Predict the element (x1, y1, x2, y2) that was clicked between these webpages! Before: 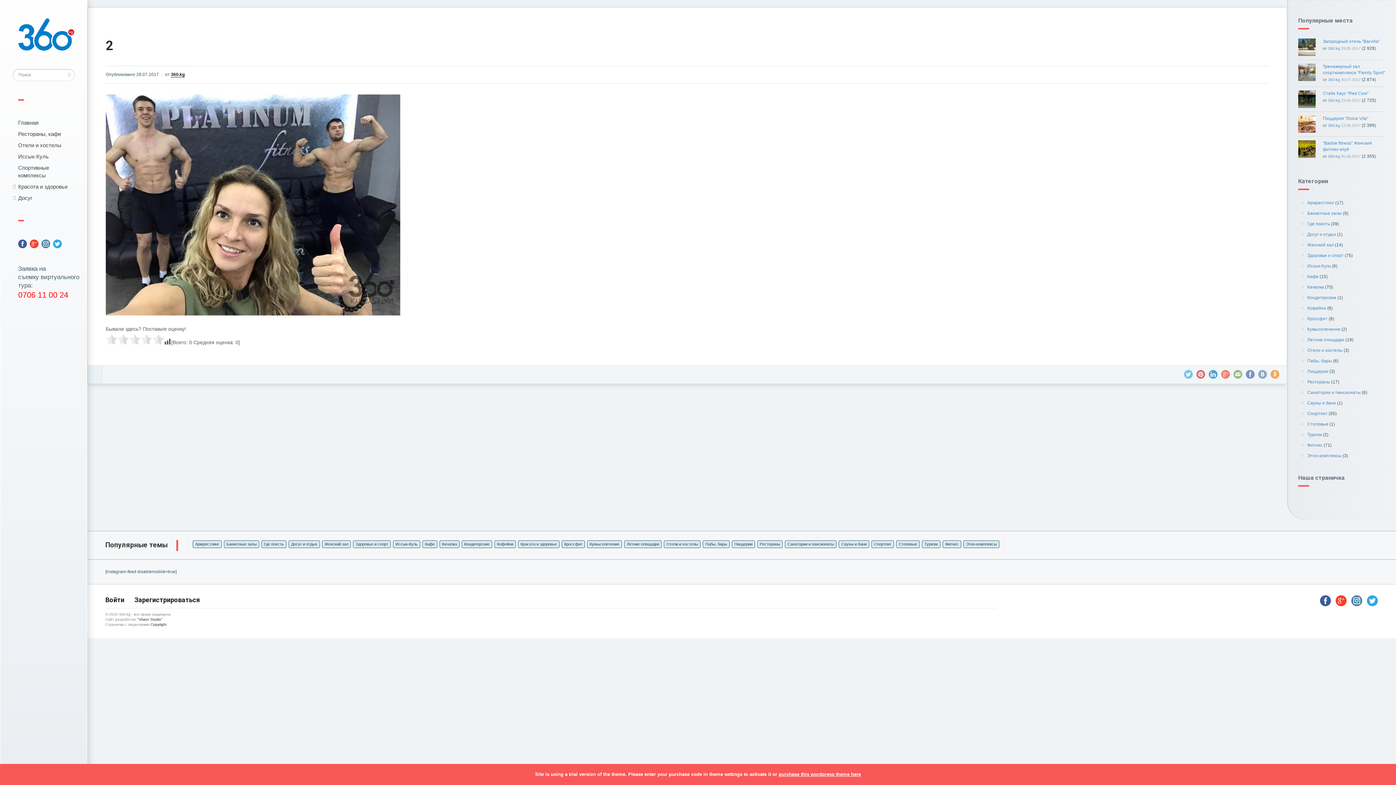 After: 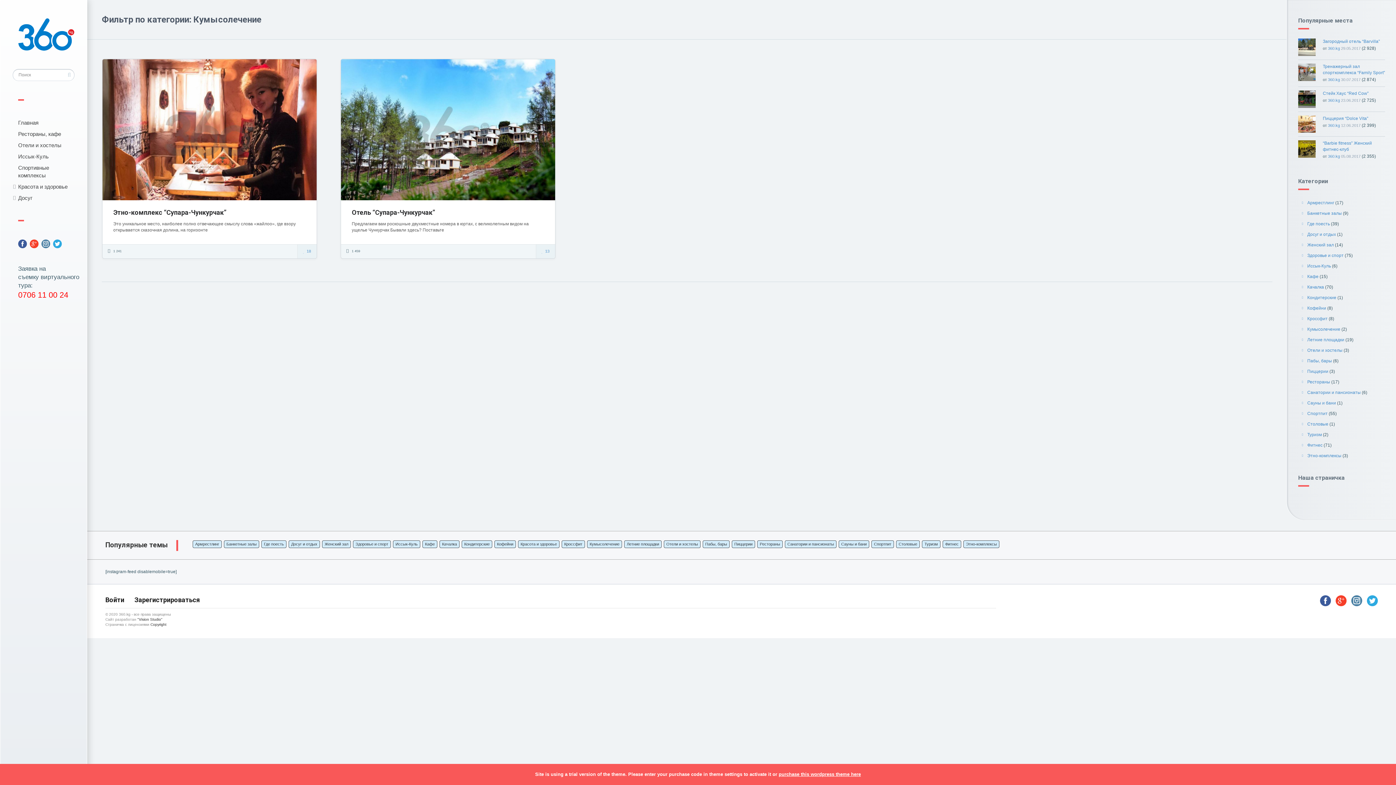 Action: bbox: (587, 540, 622, 548) label: Кумысолечение (2 элемента)